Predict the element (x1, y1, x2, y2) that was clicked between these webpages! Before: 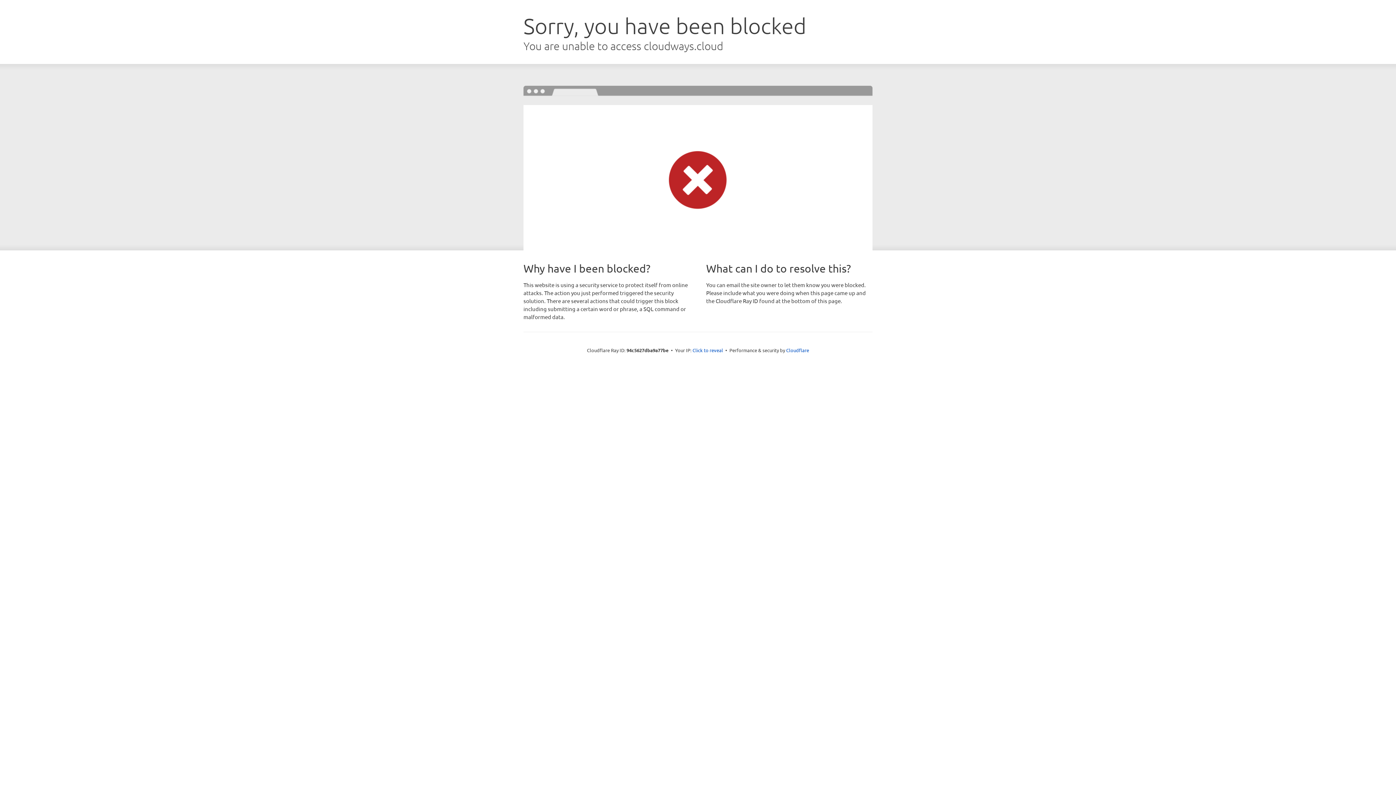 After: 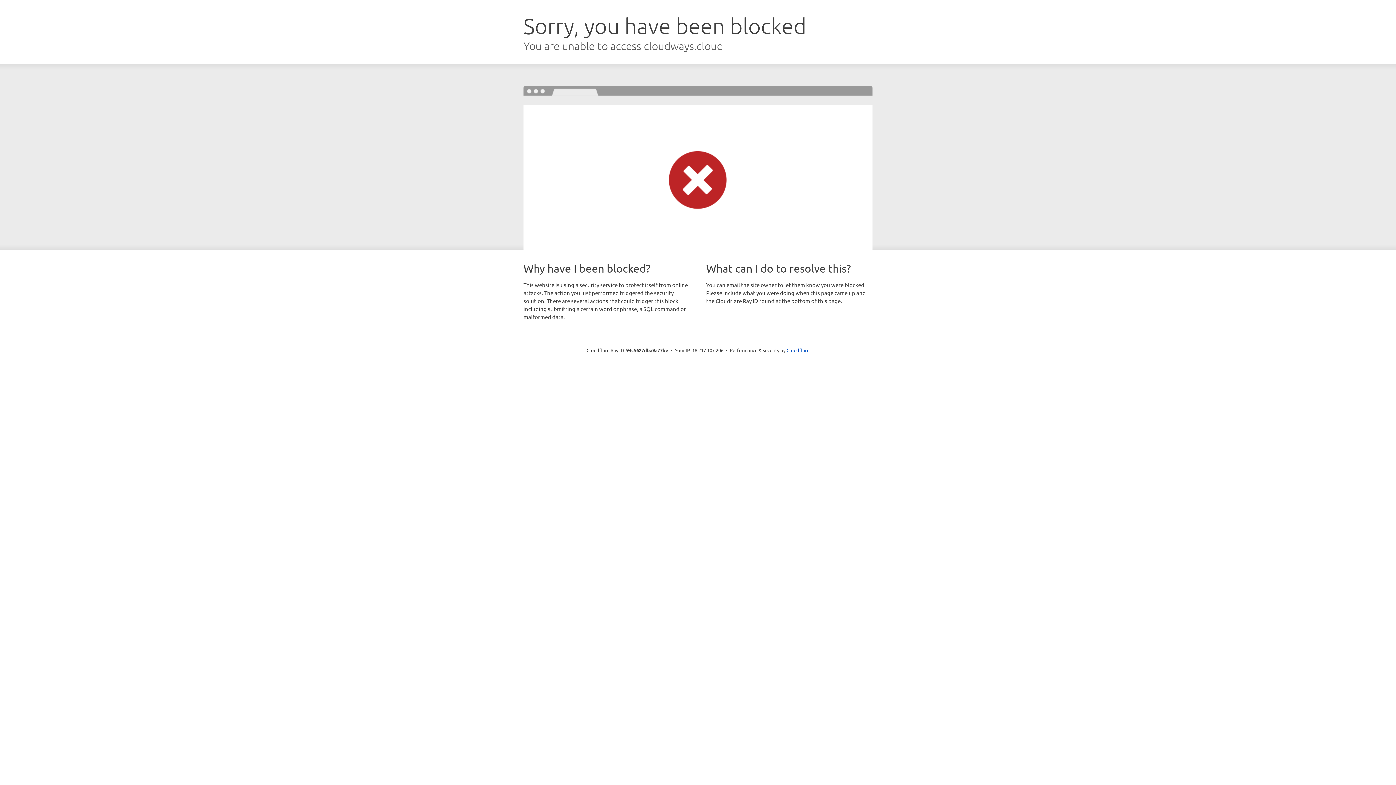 Action: label: Click to reveal bbox: (692, 346, 723, 353)